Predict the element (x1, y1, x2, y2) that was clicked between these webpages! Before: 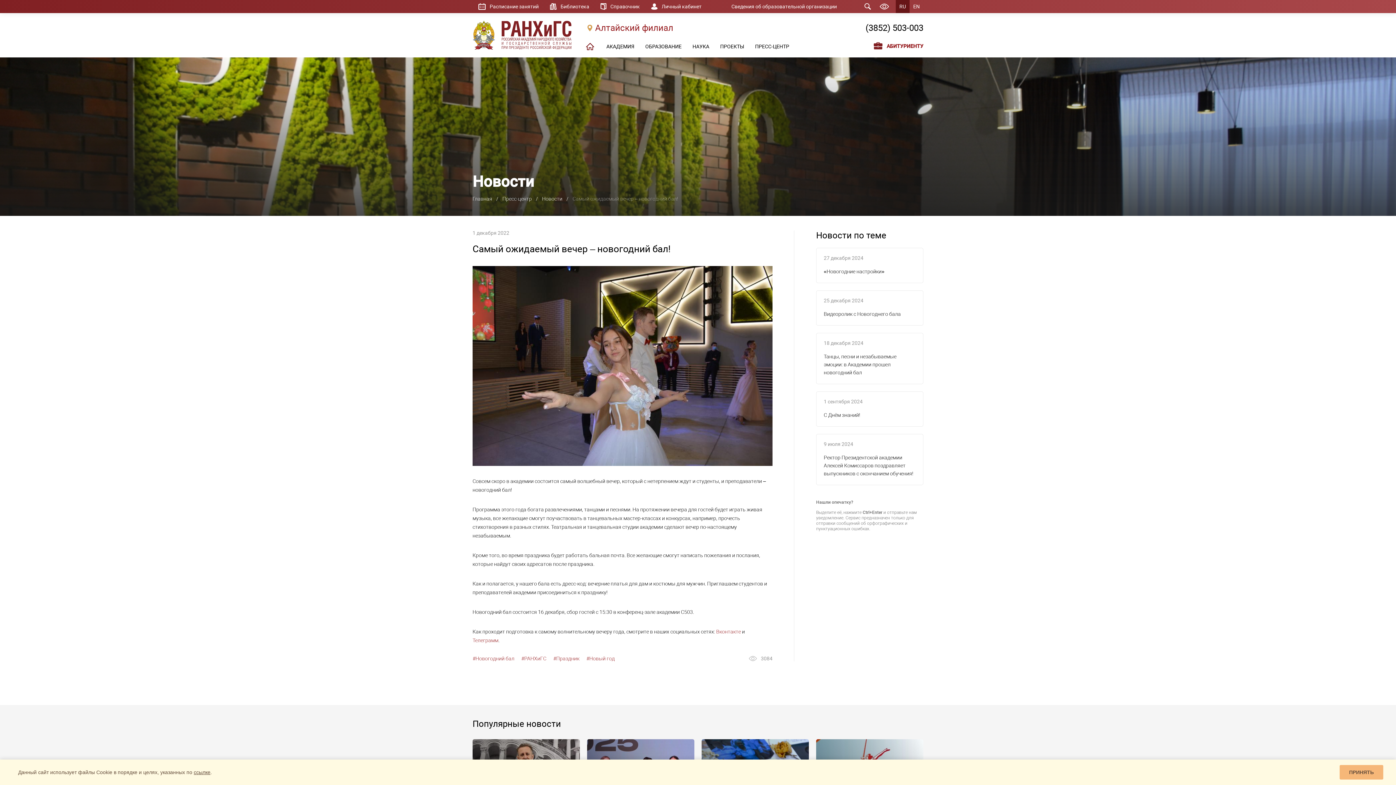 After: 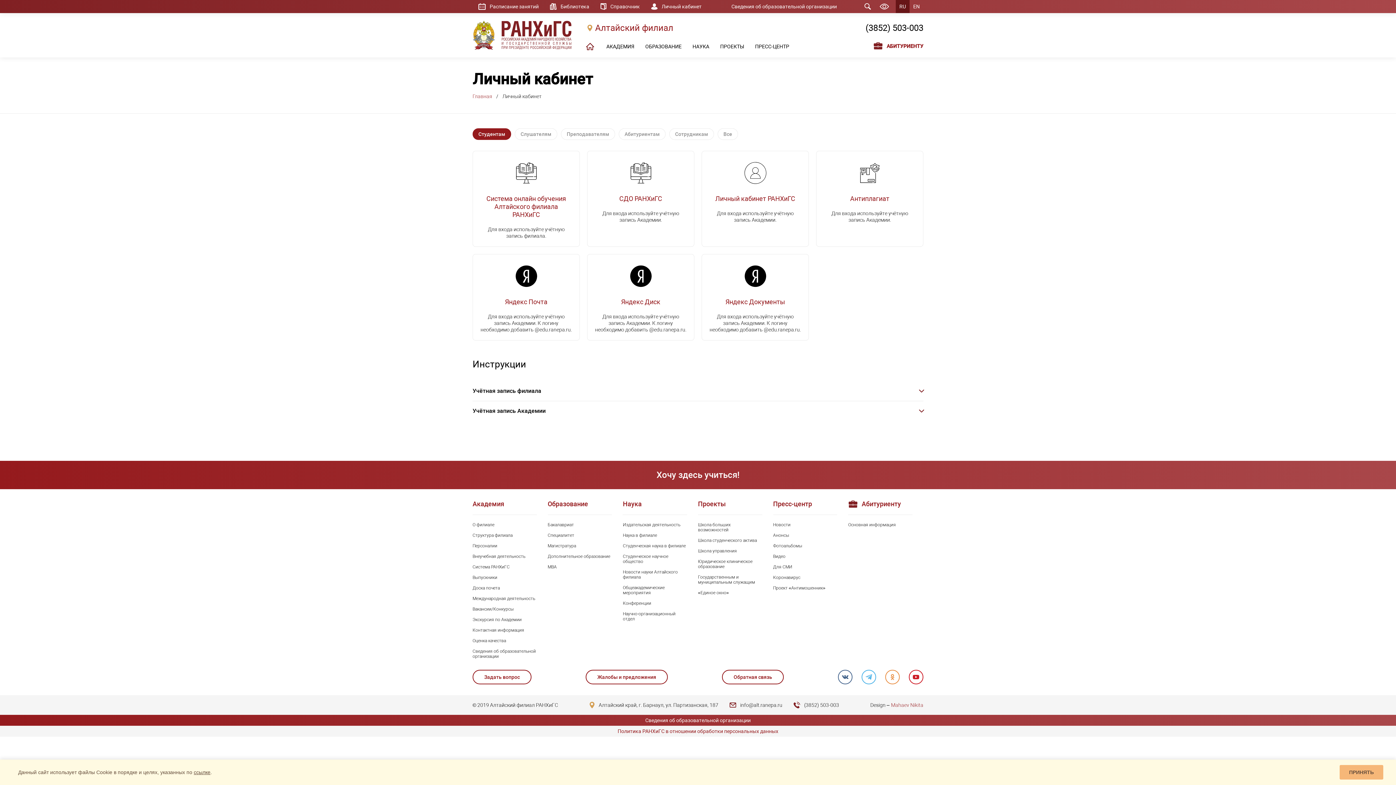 Action: bbox: (645, 0, 707, 13) label: Личный кабинет